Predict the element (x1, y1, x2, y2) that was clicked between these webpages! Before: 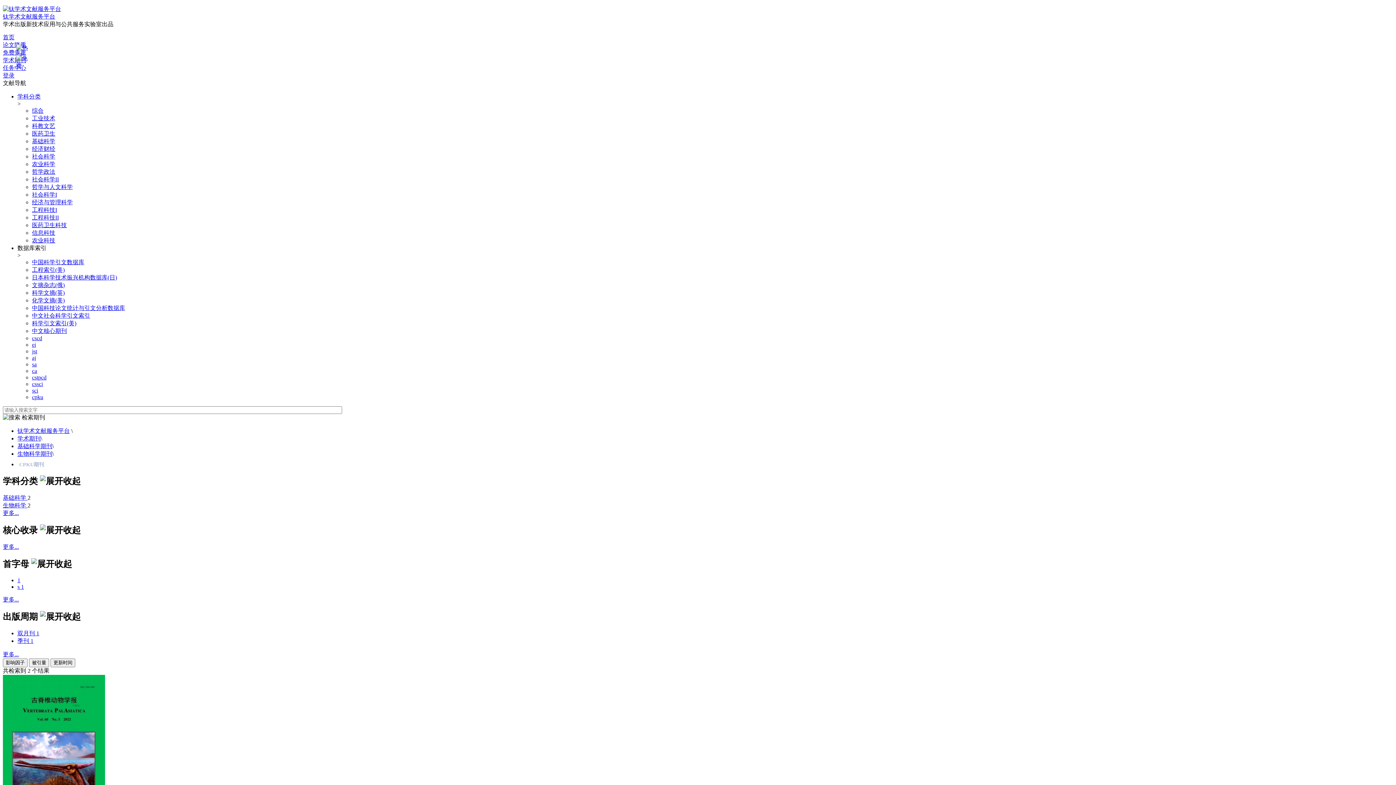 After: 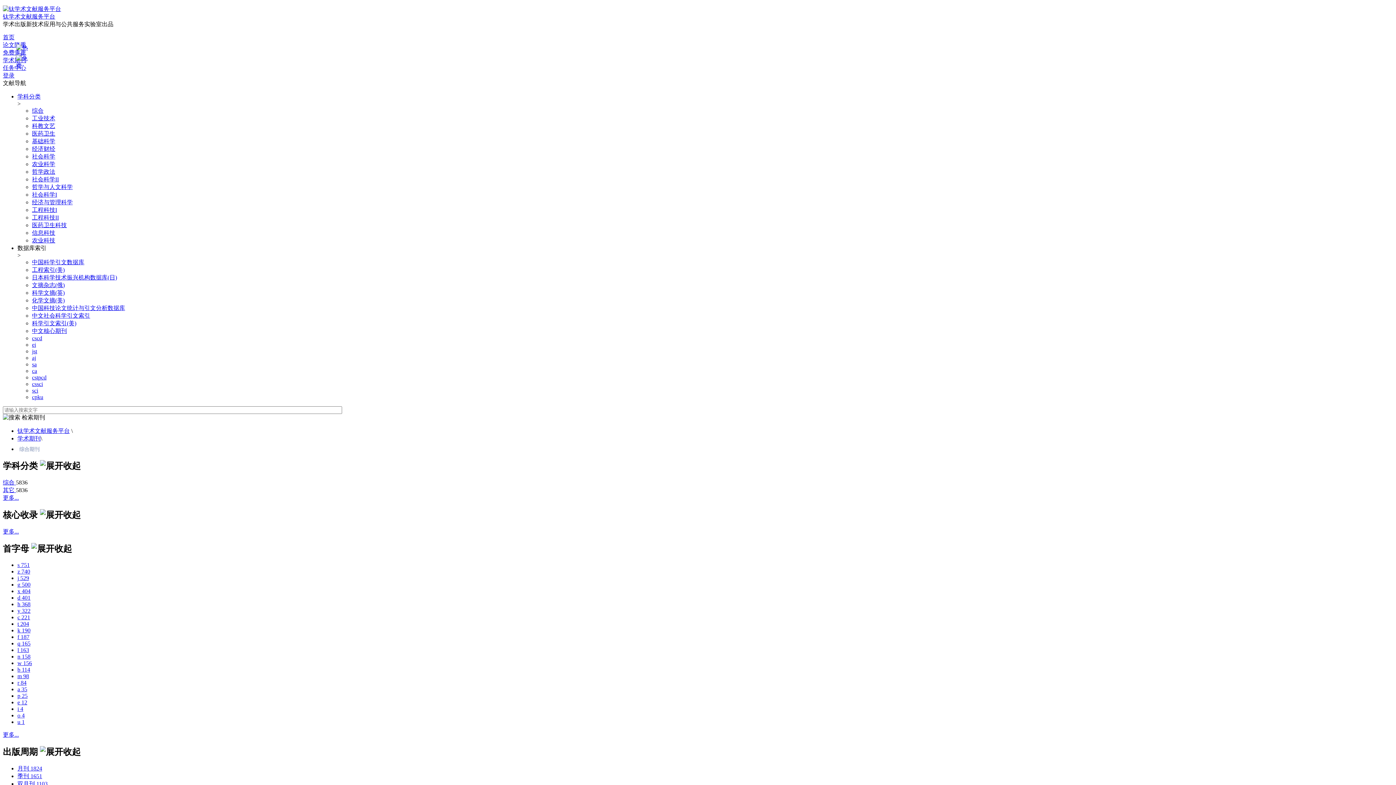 Action: label: 综合 bbox: (32, 107, 43, 113)